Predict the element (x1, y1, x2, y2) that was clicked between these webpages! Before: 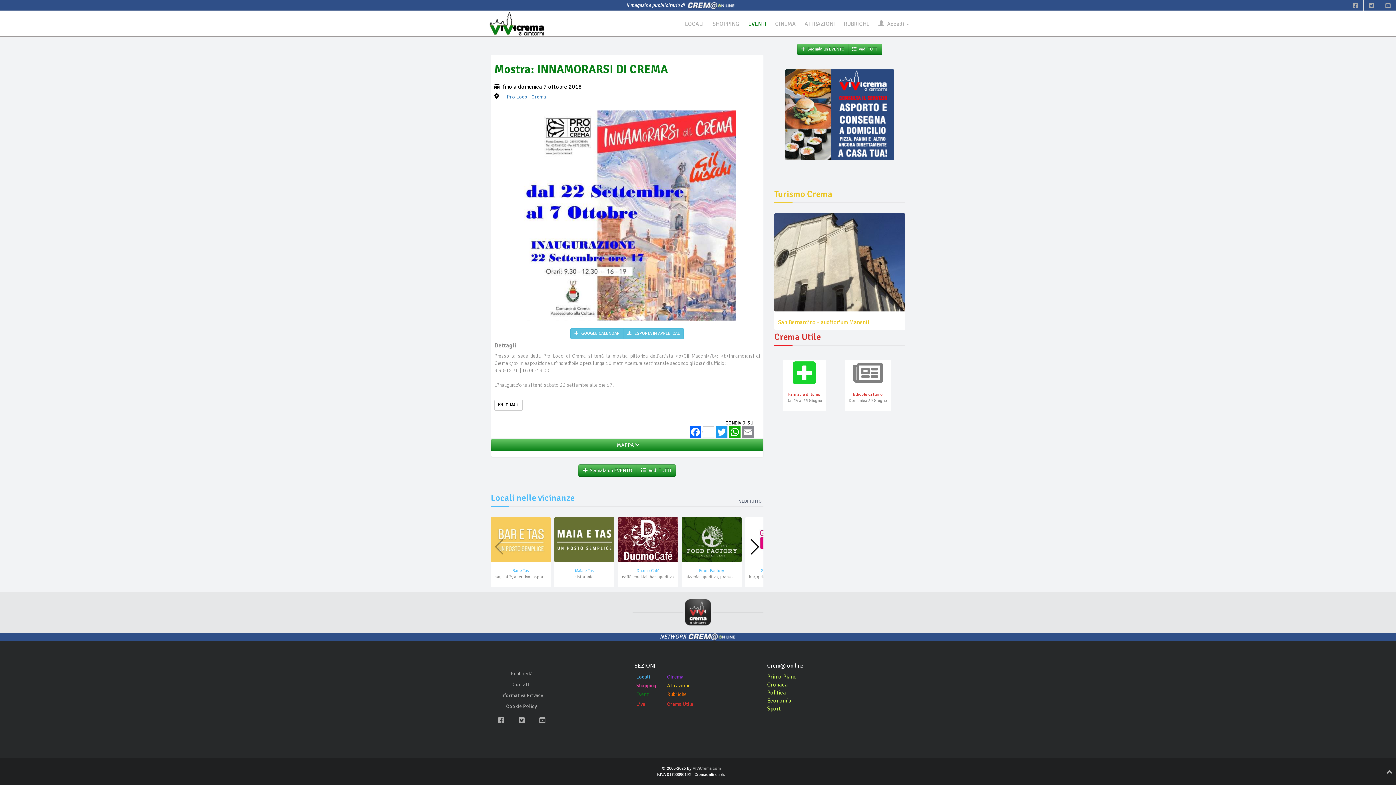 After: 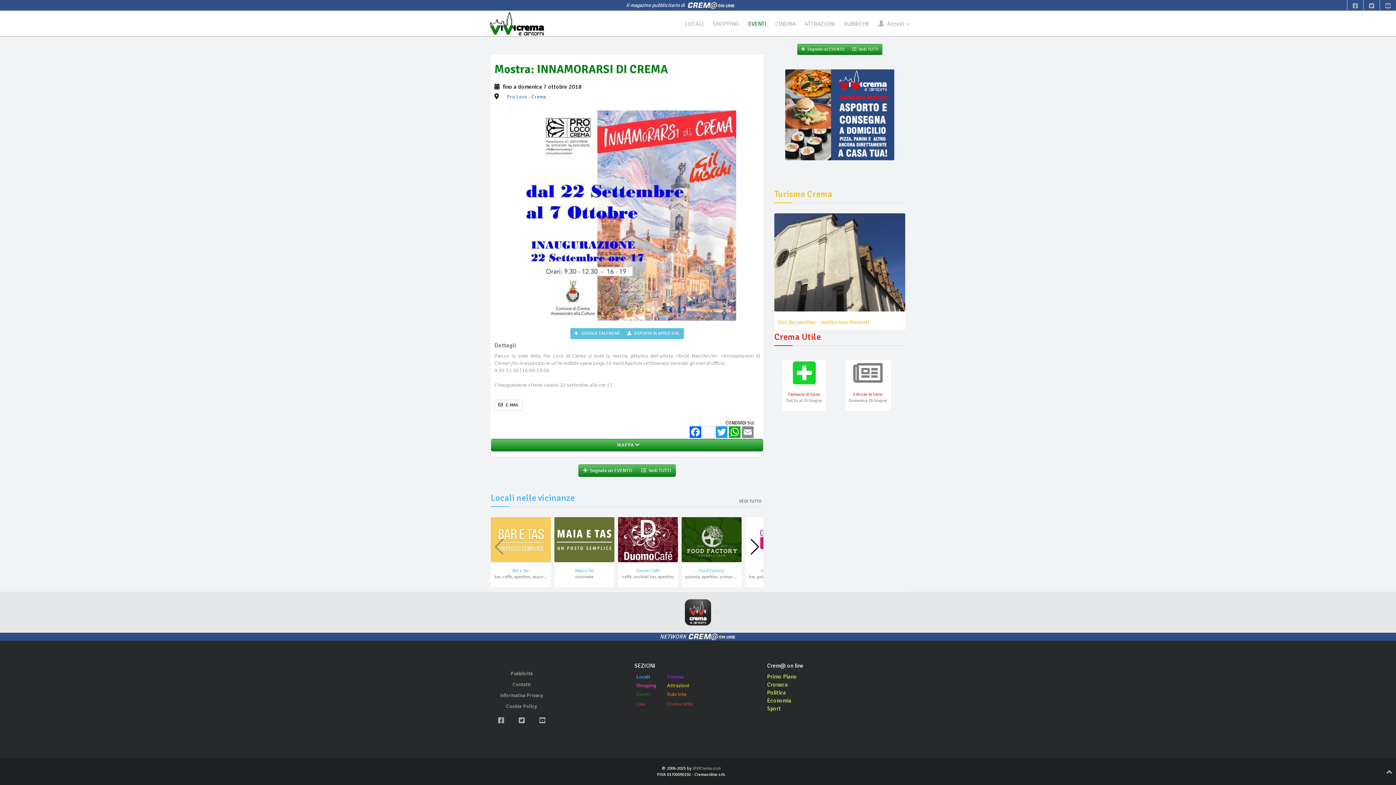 Action: bbox: (767, 689, 786, 696) label: Politica